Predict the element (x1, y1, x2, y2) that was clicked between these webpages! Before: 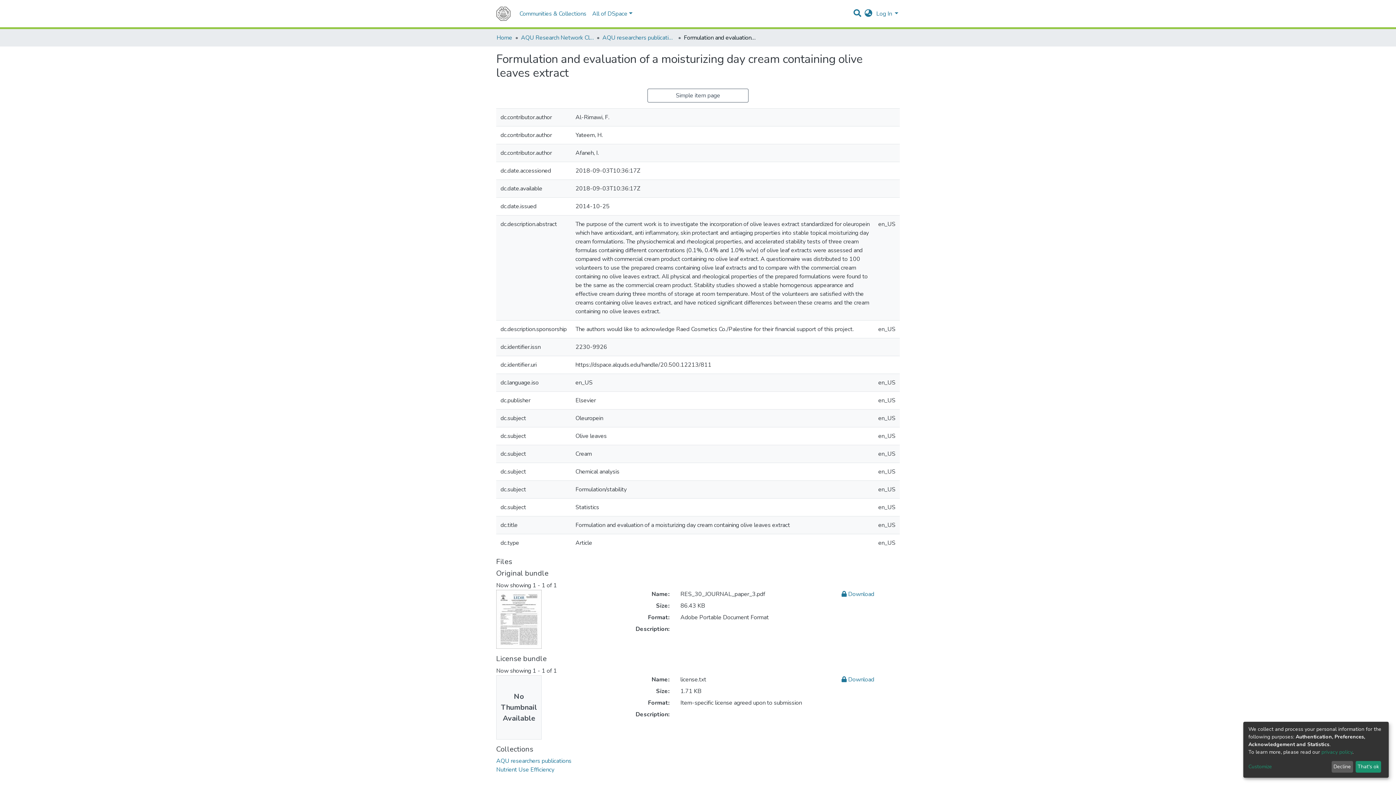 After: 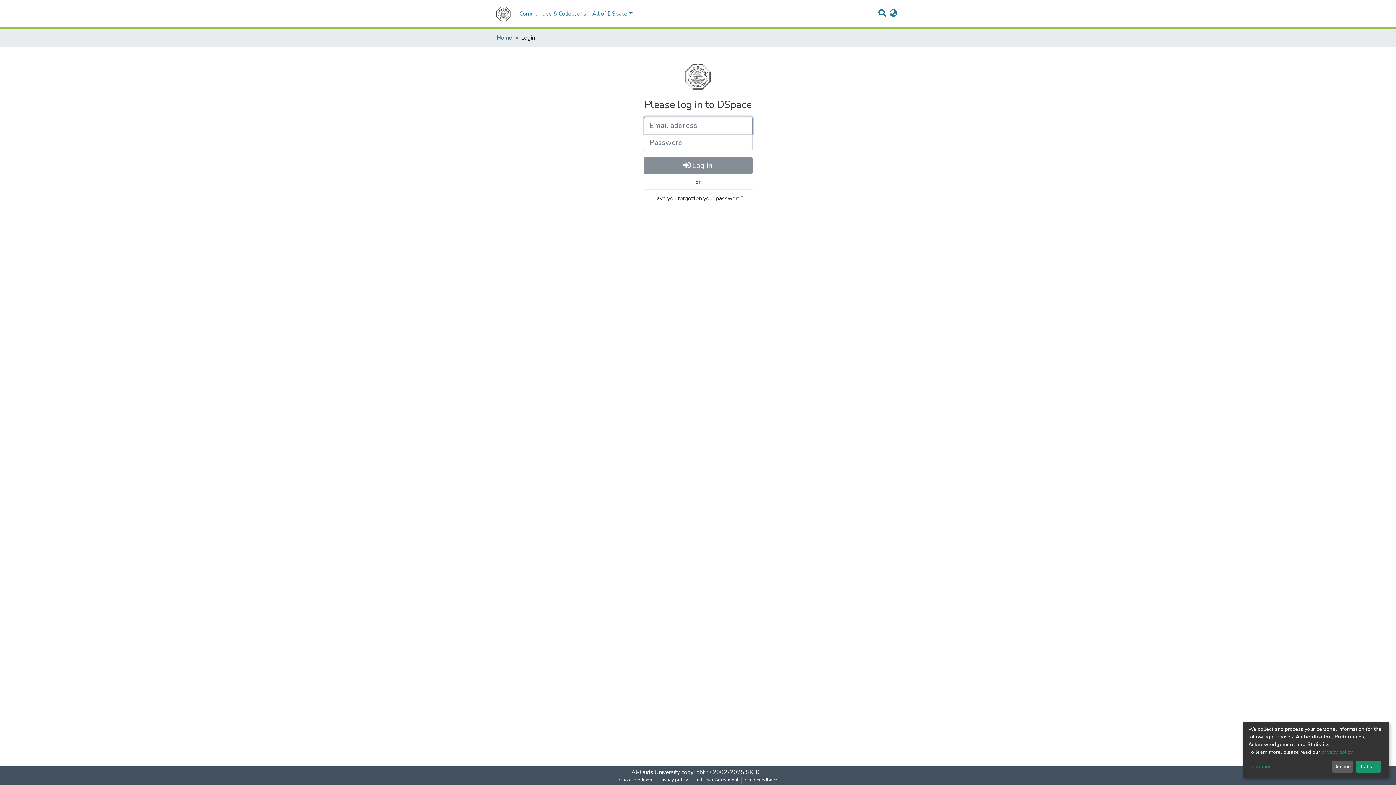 Action: bbox: (841, 681, 874, 689) label:  Download